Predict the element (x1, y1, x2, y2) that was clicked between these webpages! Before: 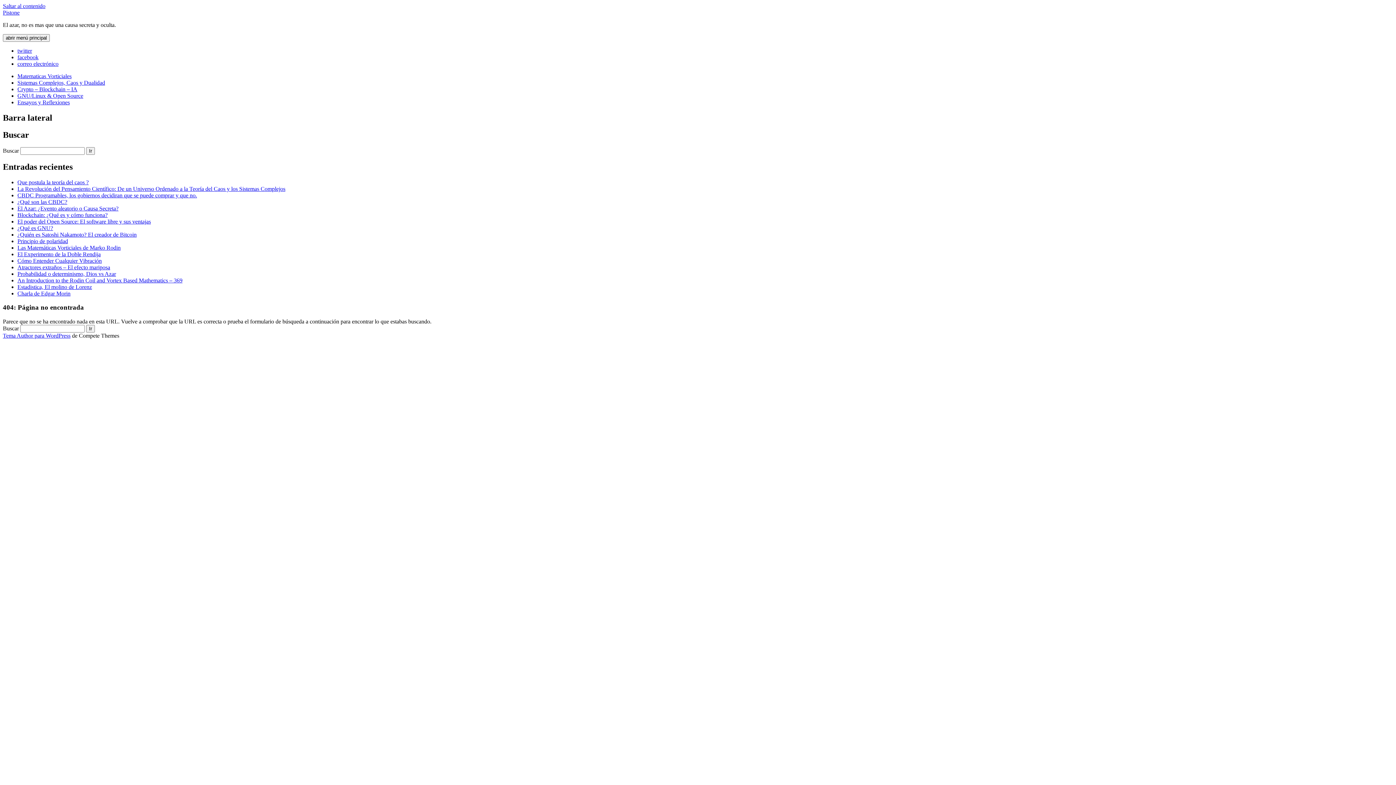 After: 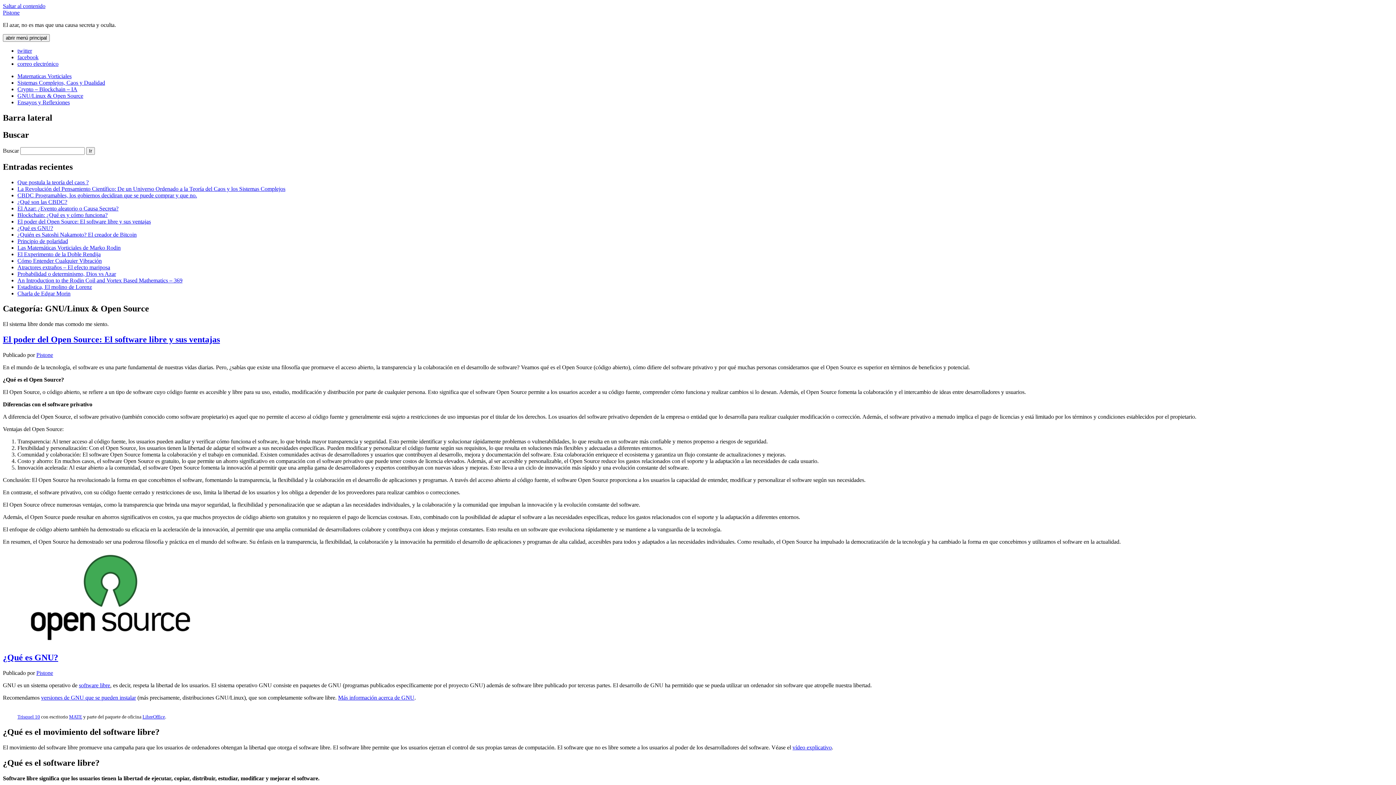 Action: label: GNU/Linux & Open Source bbox: (17, 92, 83, 98)